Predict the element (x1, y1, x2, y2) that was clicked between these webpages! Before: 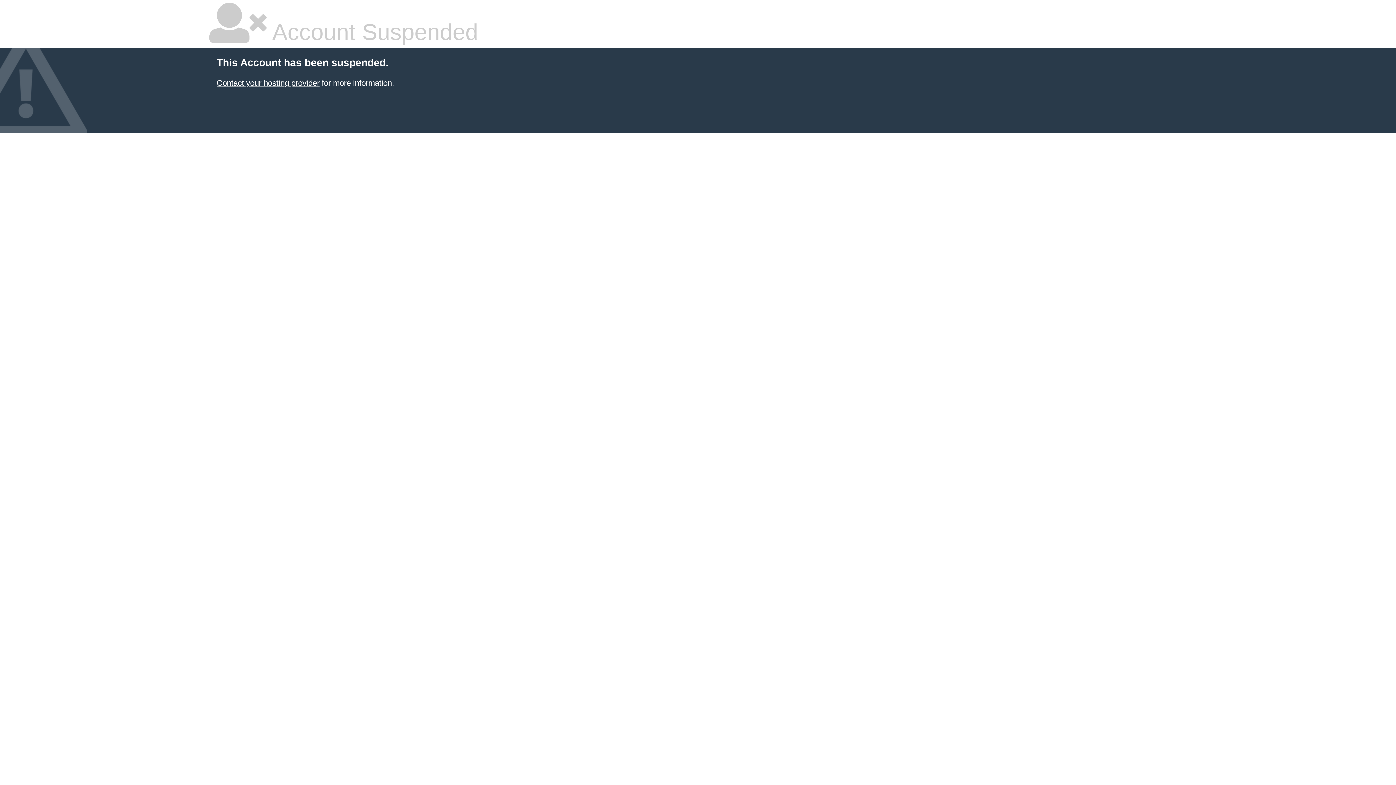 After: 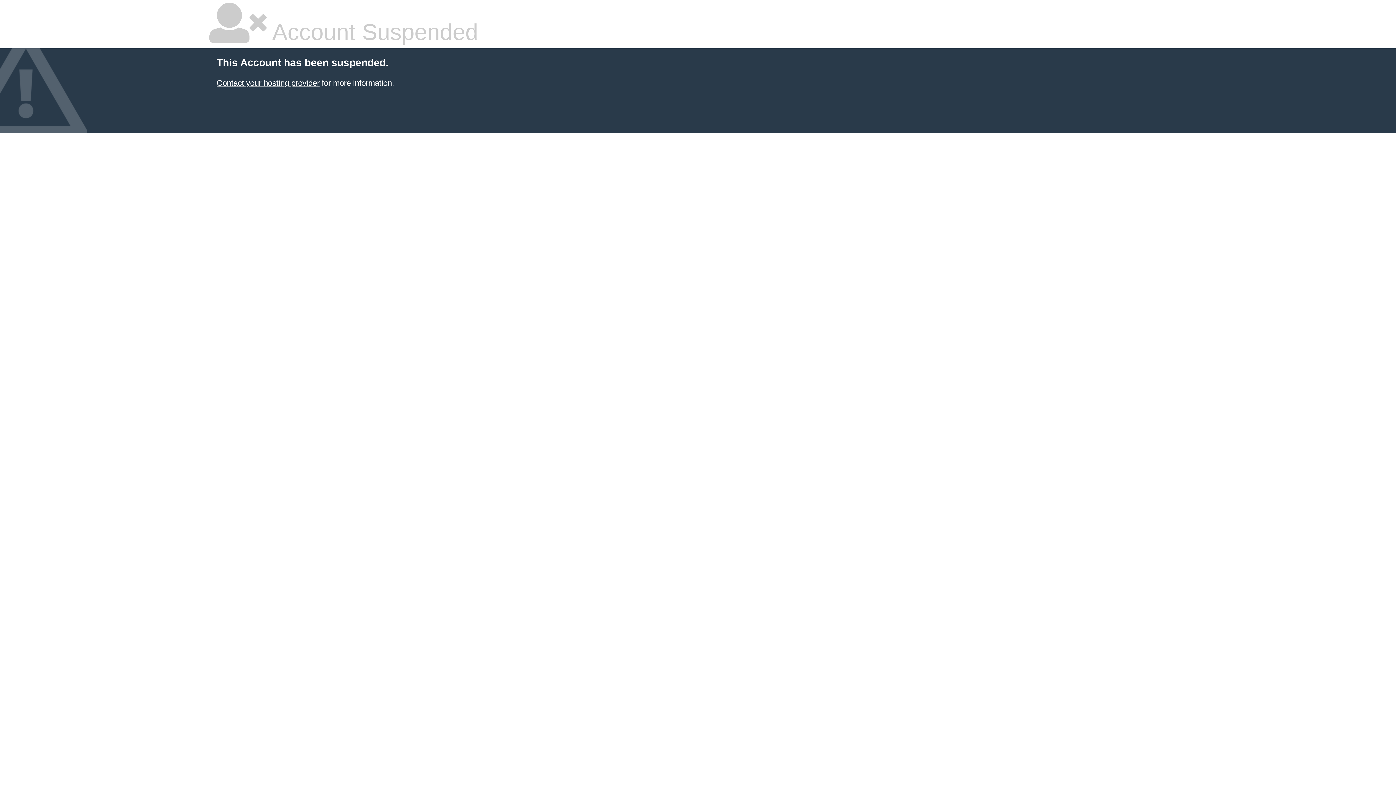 Action: bbox: (216, 78, 319, 87) label: Contact your hosting provider